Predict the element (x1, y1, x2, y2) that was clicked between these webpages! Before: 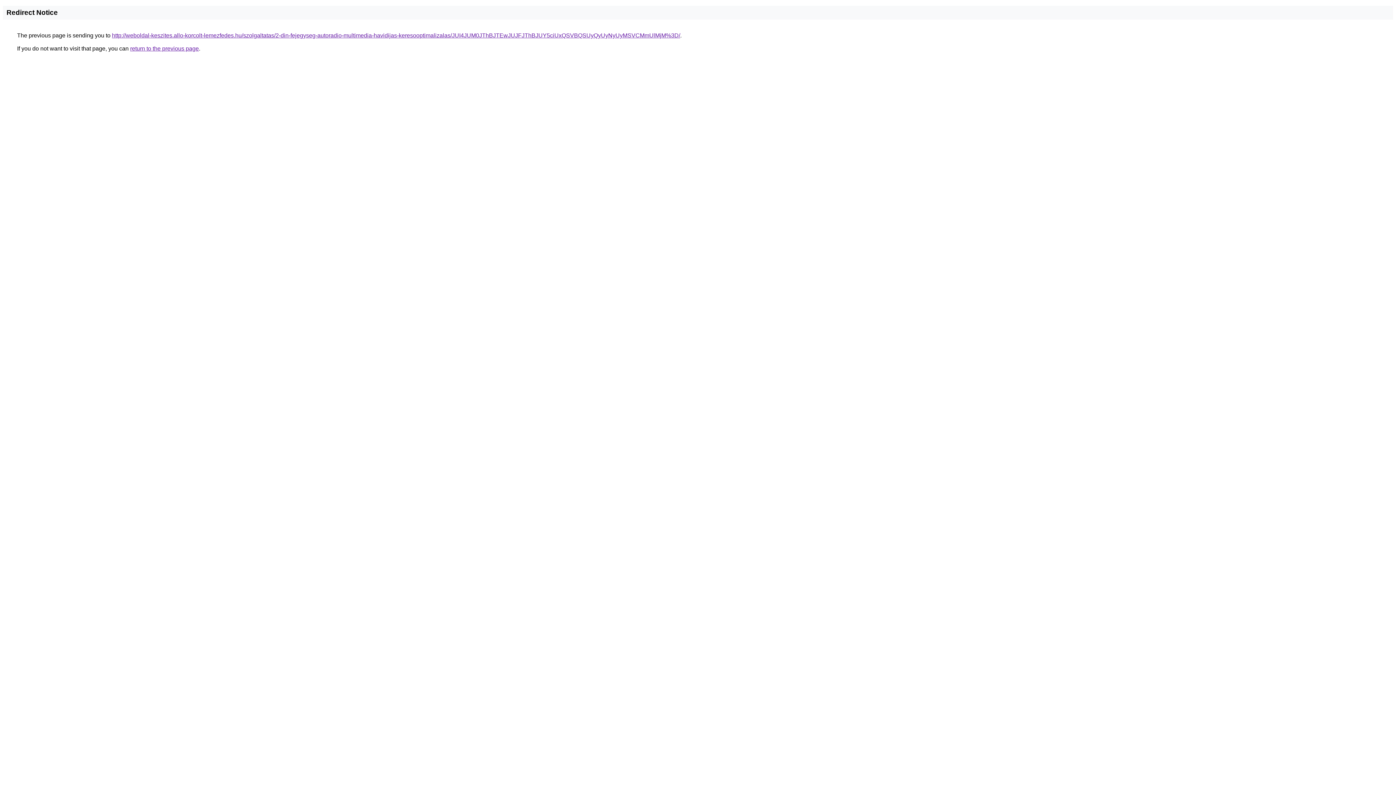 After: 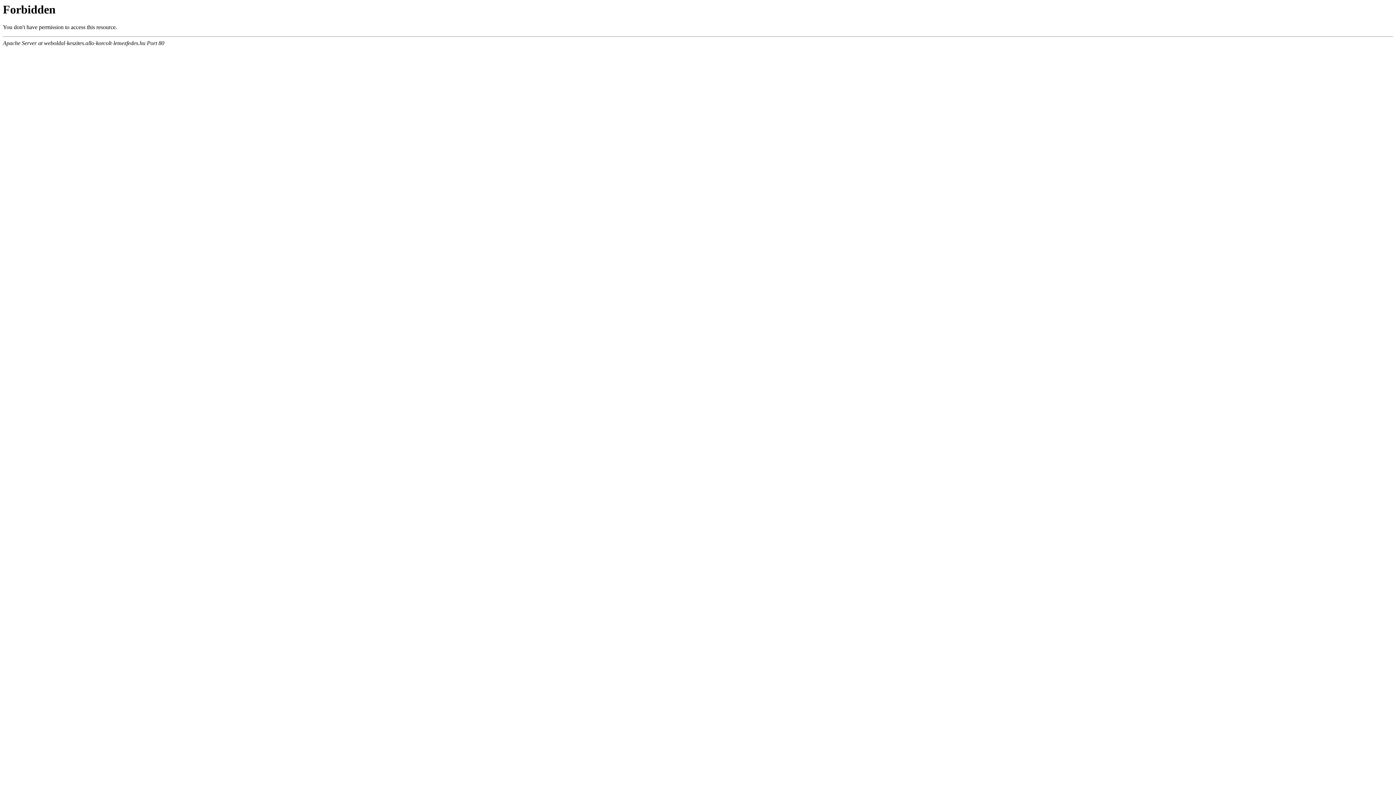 Action: label: http://weboldal-keszites.allo-korcolt-lemezfedes.hu/szolgaltatas/2-din-fejegyseg-autoradio-multimedia-havidijas-keresooptimalizalas/JUI4JUM0JThBJTEwJUJFJThBJUY5ciUxQSVBQSUyQyUyNyUyMSVCMmUlMjM%3D/ bbox: (112, 32, 680, 38)